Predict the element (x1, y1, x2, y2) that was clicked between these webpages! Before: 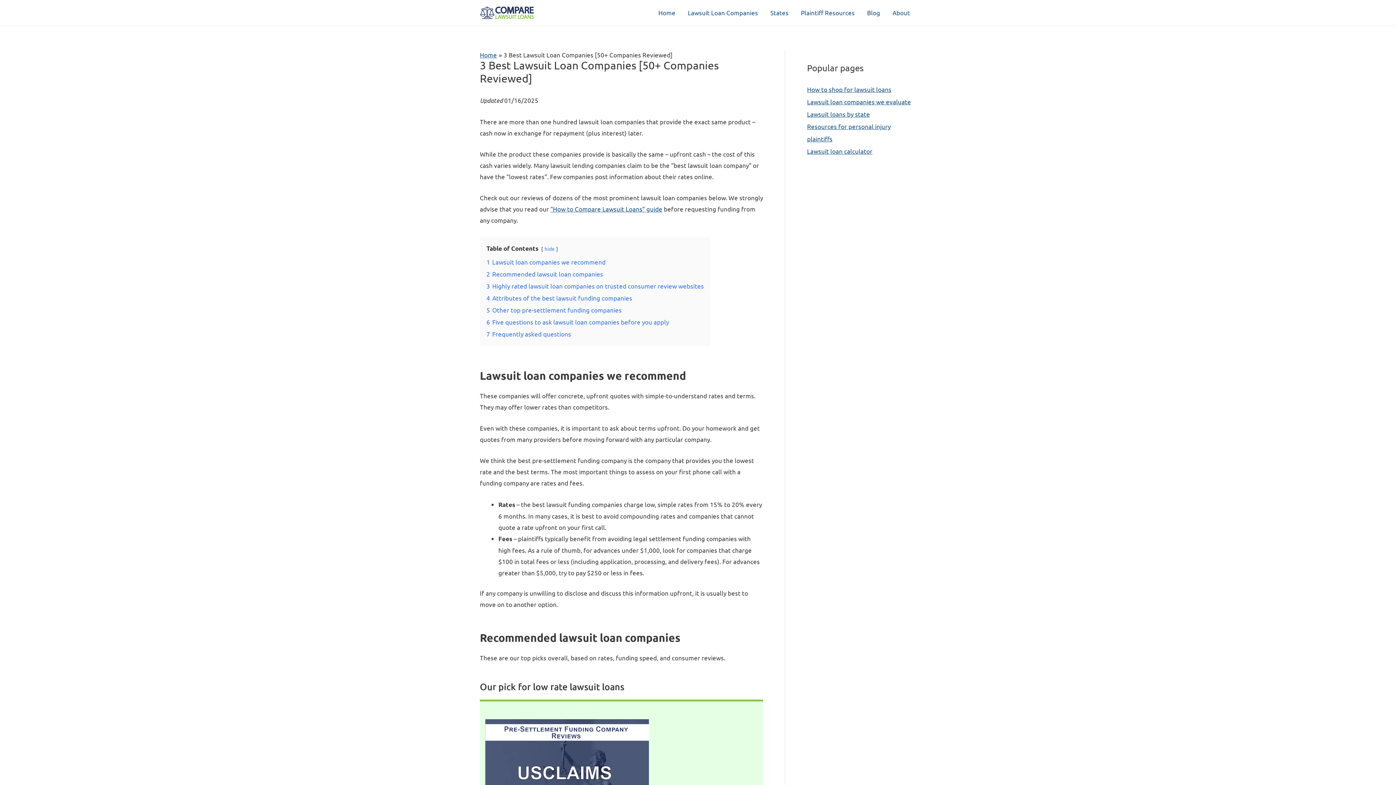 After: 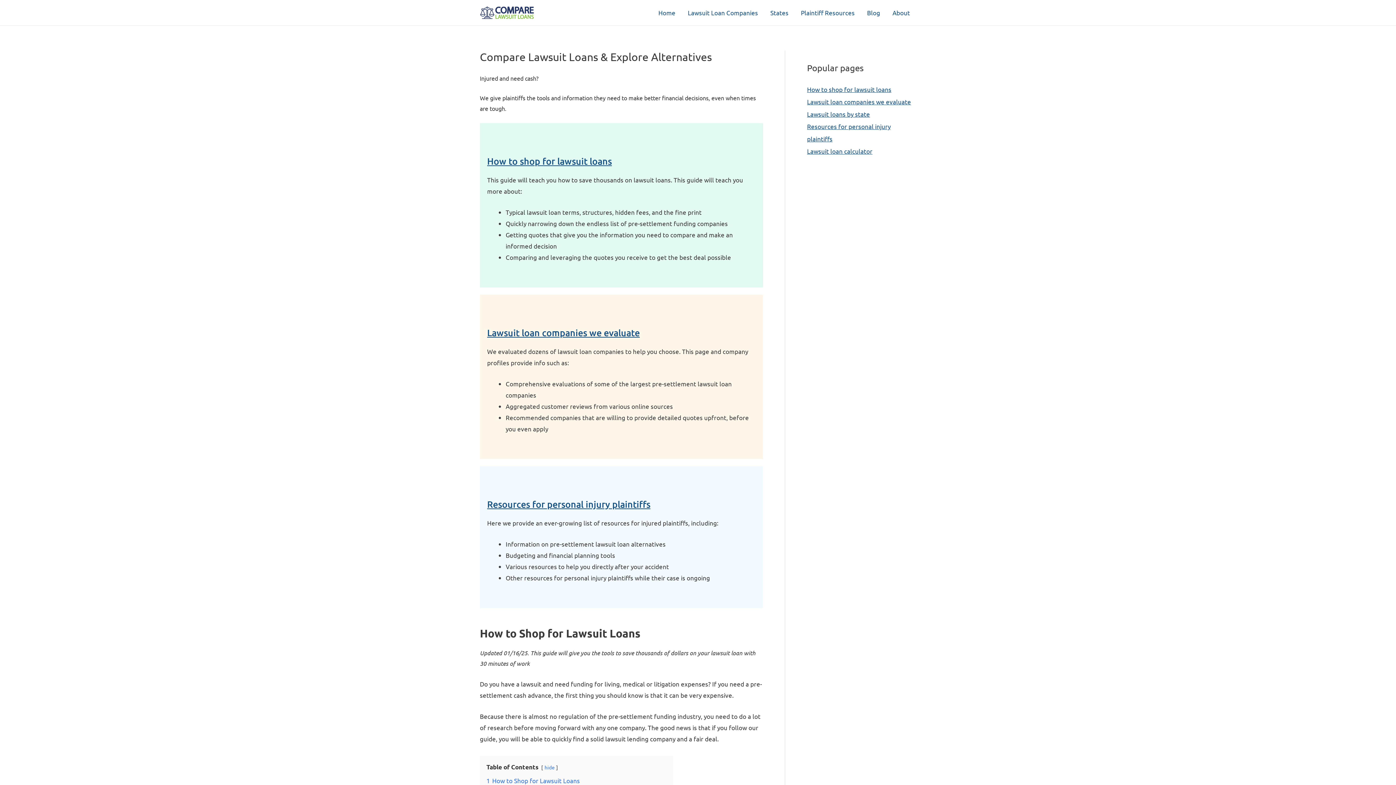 Action: bbox: (480, 50, 497, 58) label: Home